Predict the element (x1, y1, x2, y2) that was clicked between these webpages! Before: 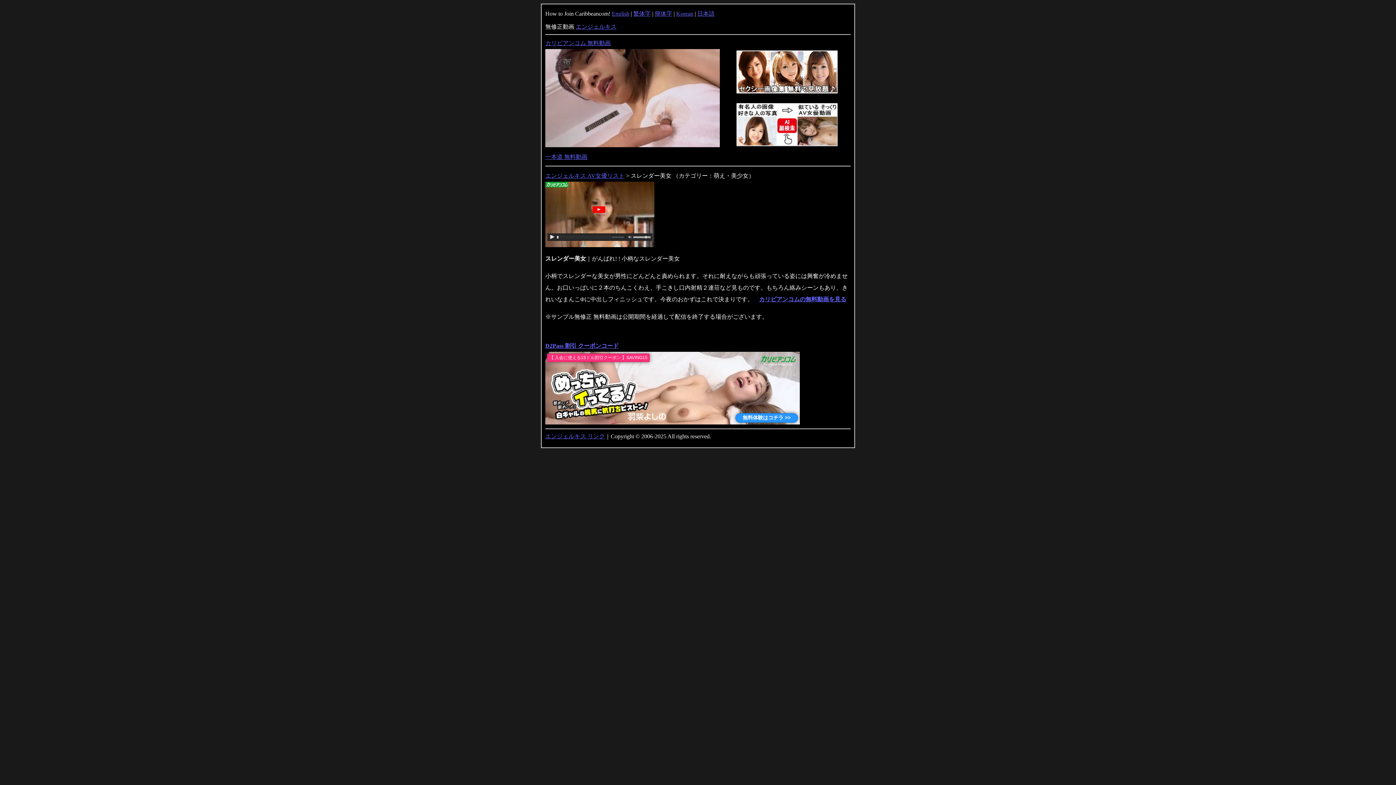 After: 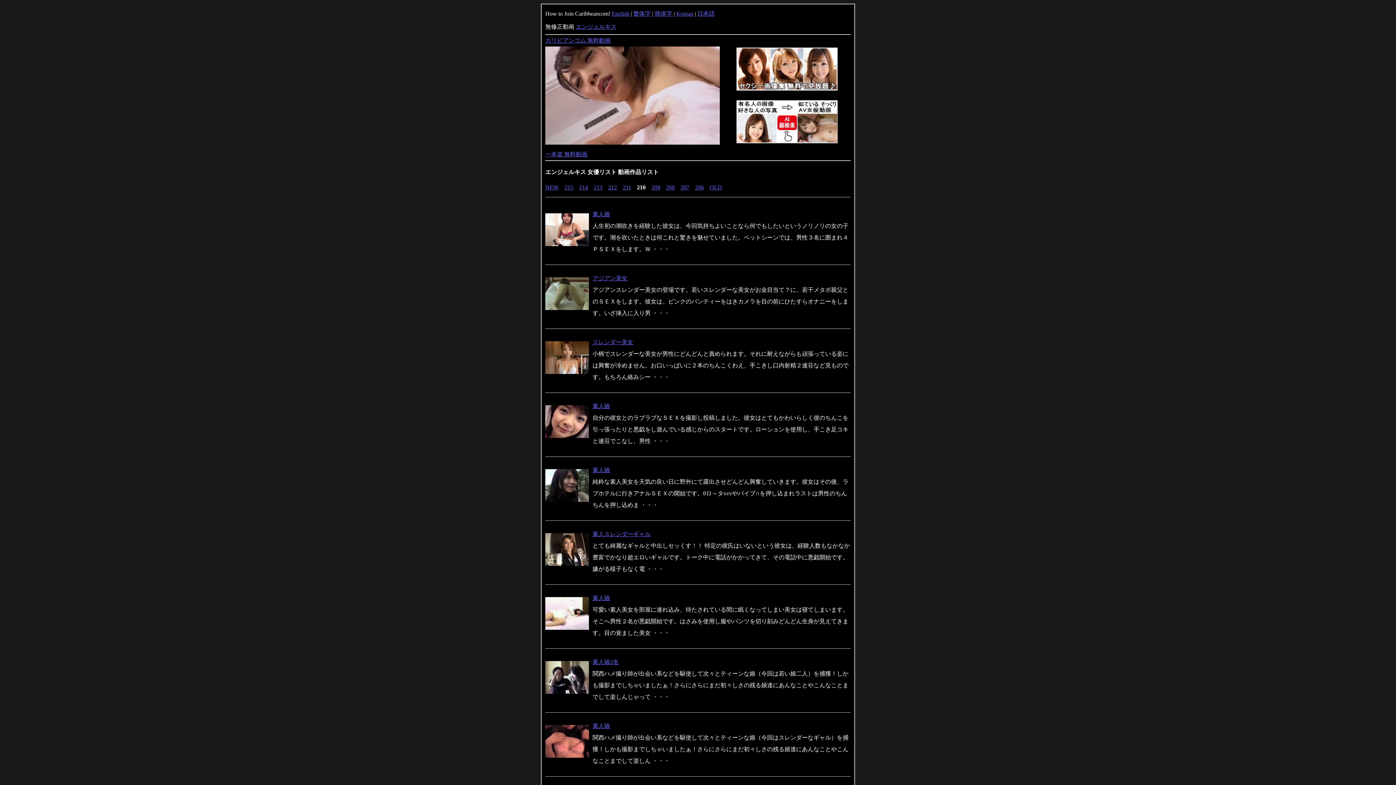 Action: bbox: (545, 172, 624, 178) label: エンジェルキス AV女優リスト